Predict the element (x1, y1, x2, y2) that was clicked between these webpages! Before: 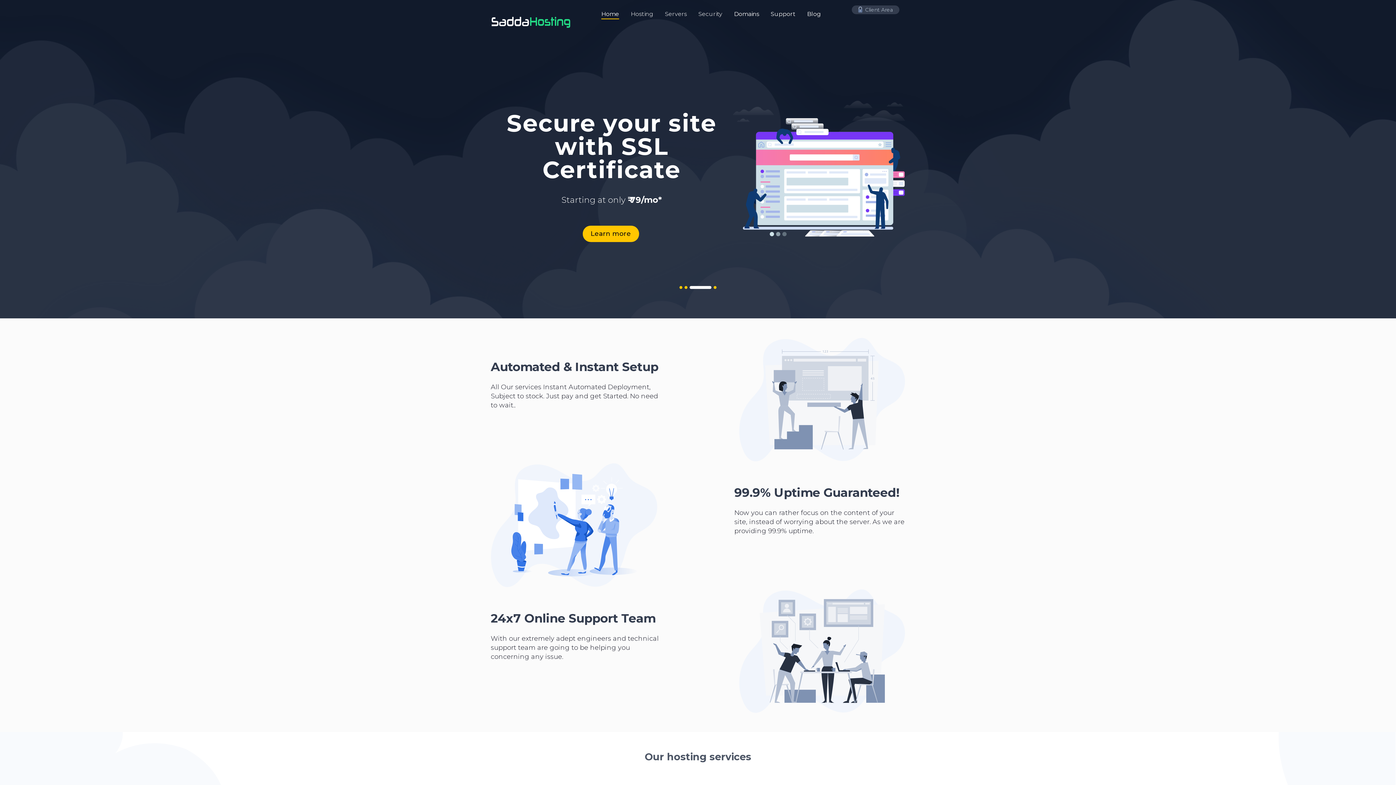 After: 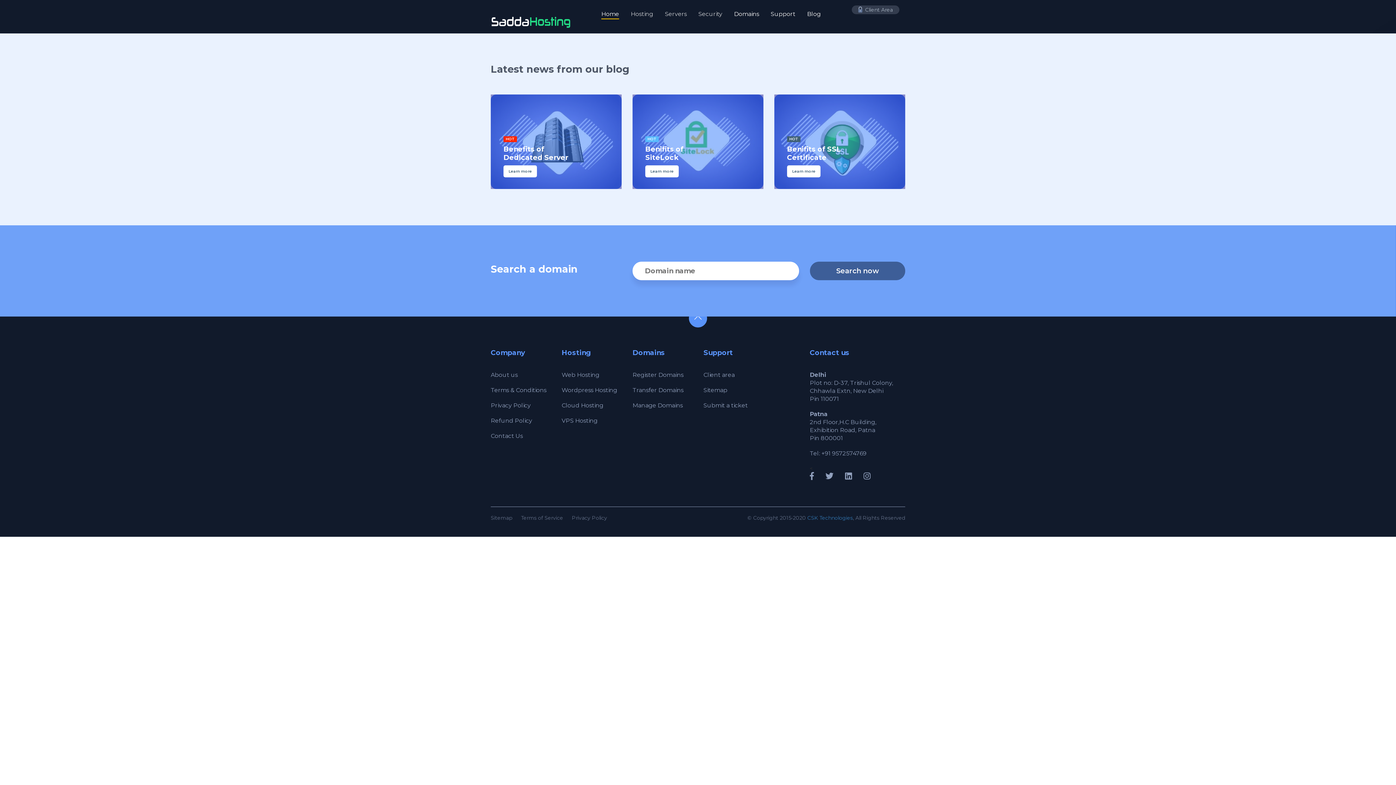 Action: bbox: (807, 10, 821, 17) label: Blog